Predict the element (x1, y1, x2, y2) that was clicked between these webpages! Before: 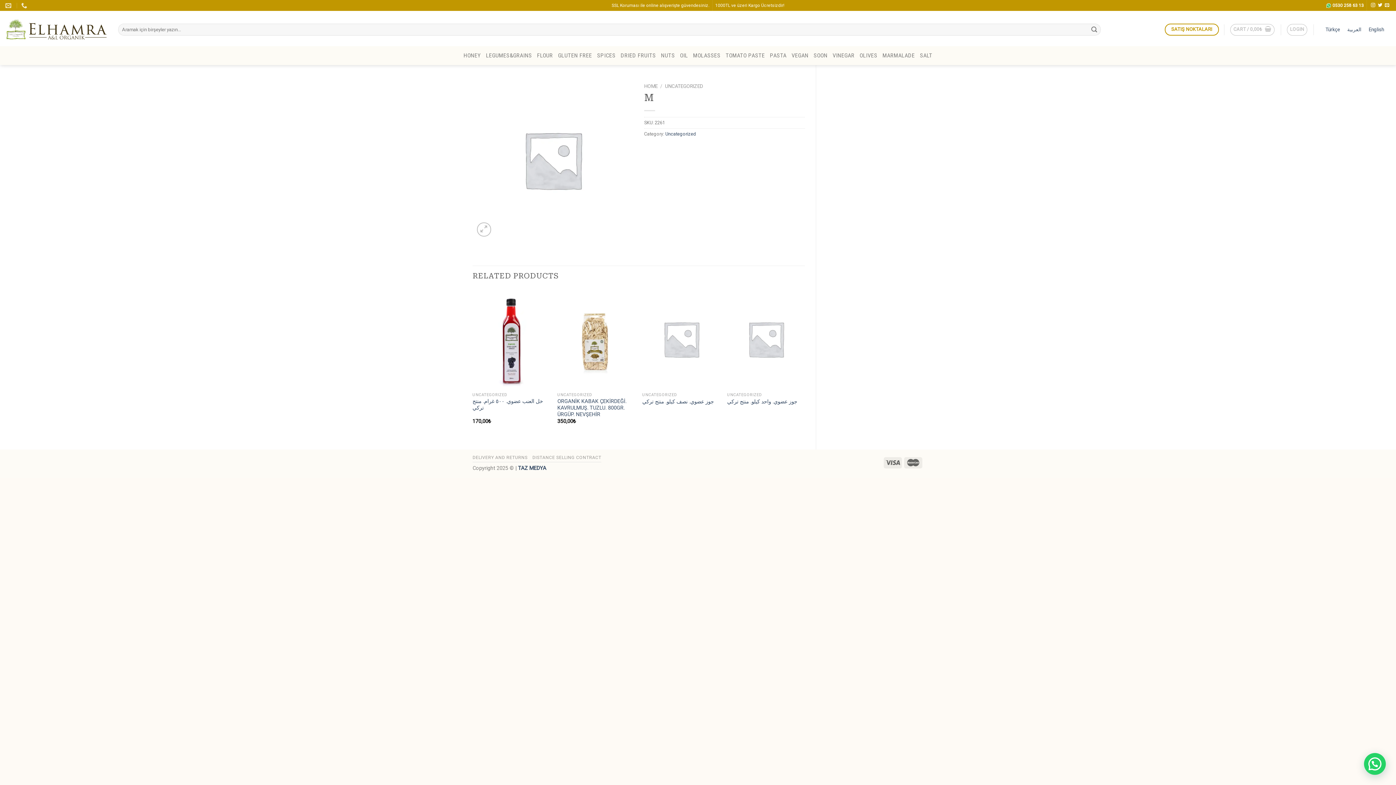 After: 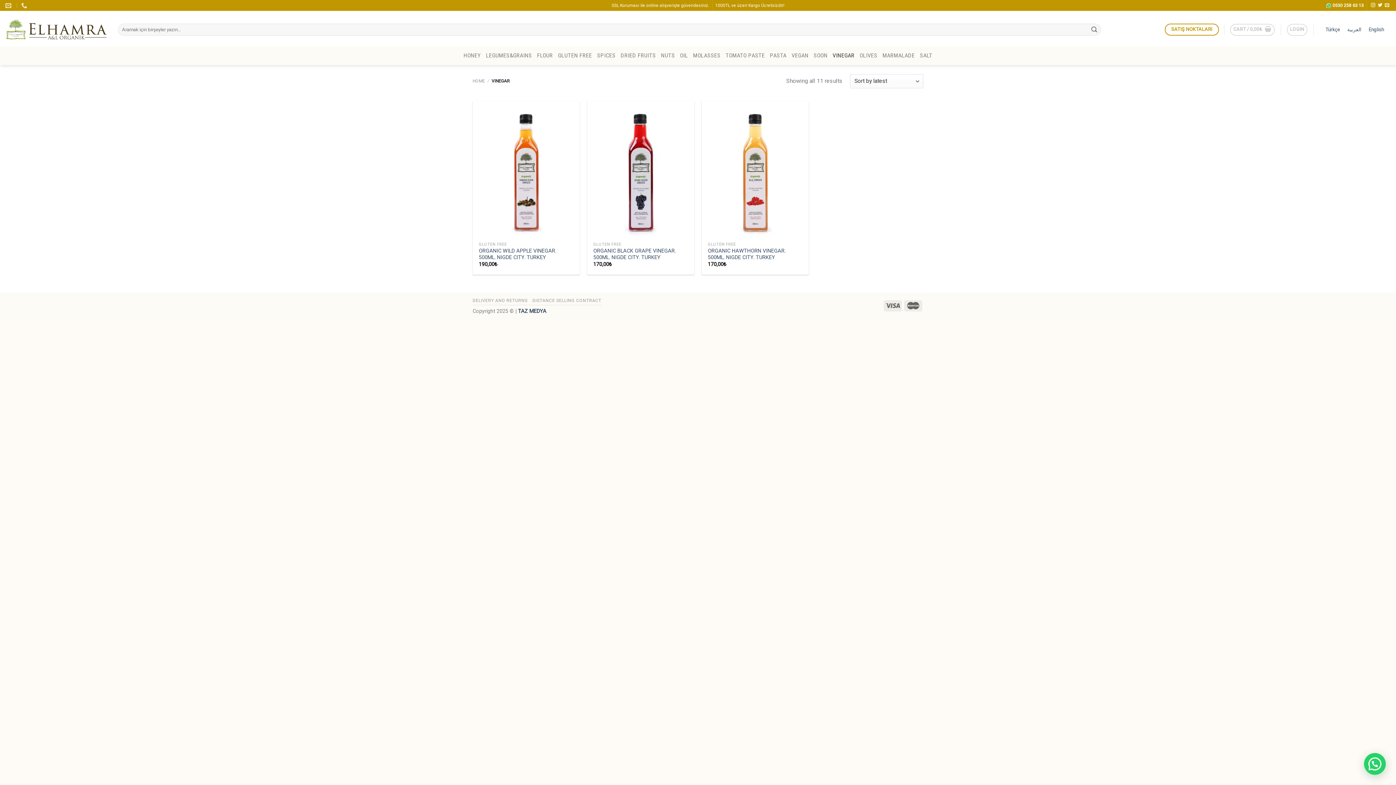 Action: bbox: (832, 46, 854, 65) label: VINEGAR